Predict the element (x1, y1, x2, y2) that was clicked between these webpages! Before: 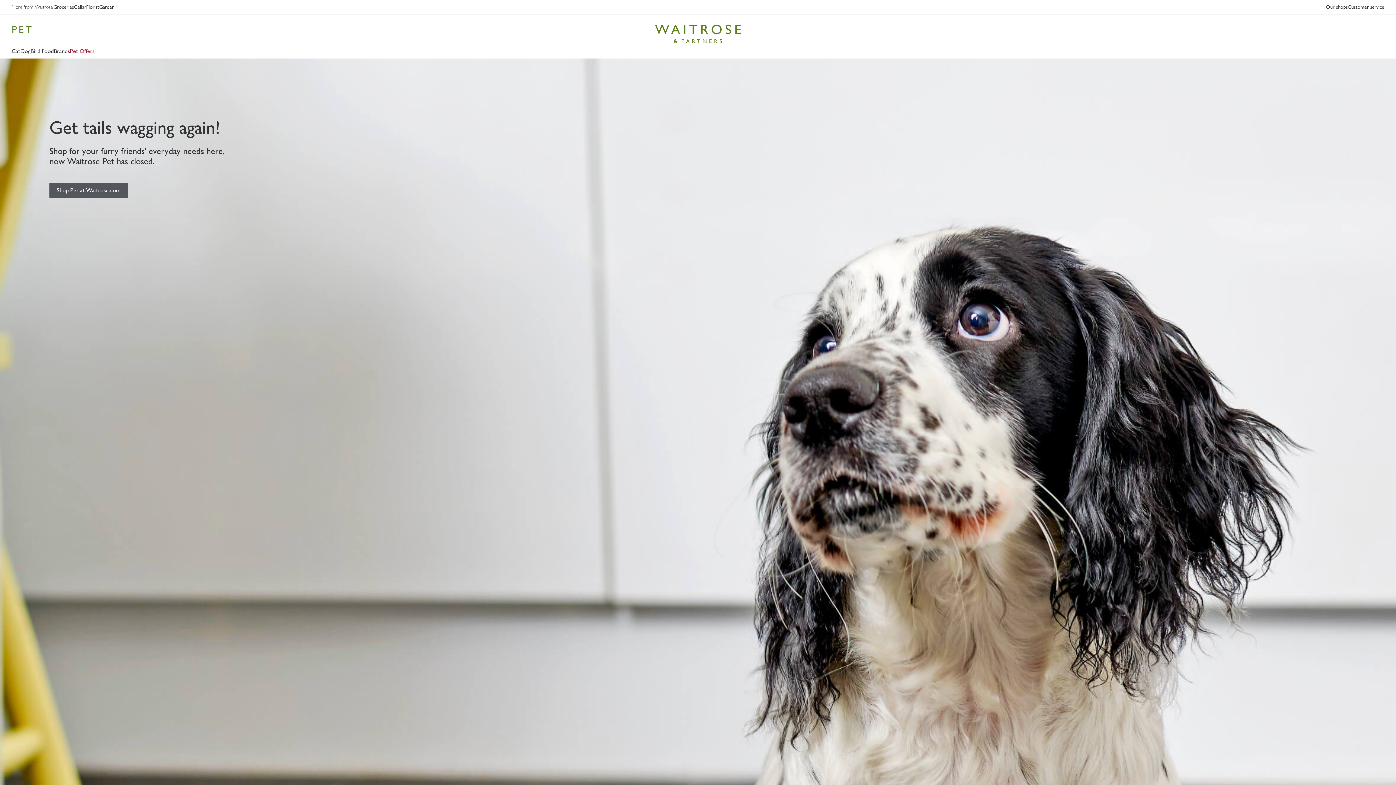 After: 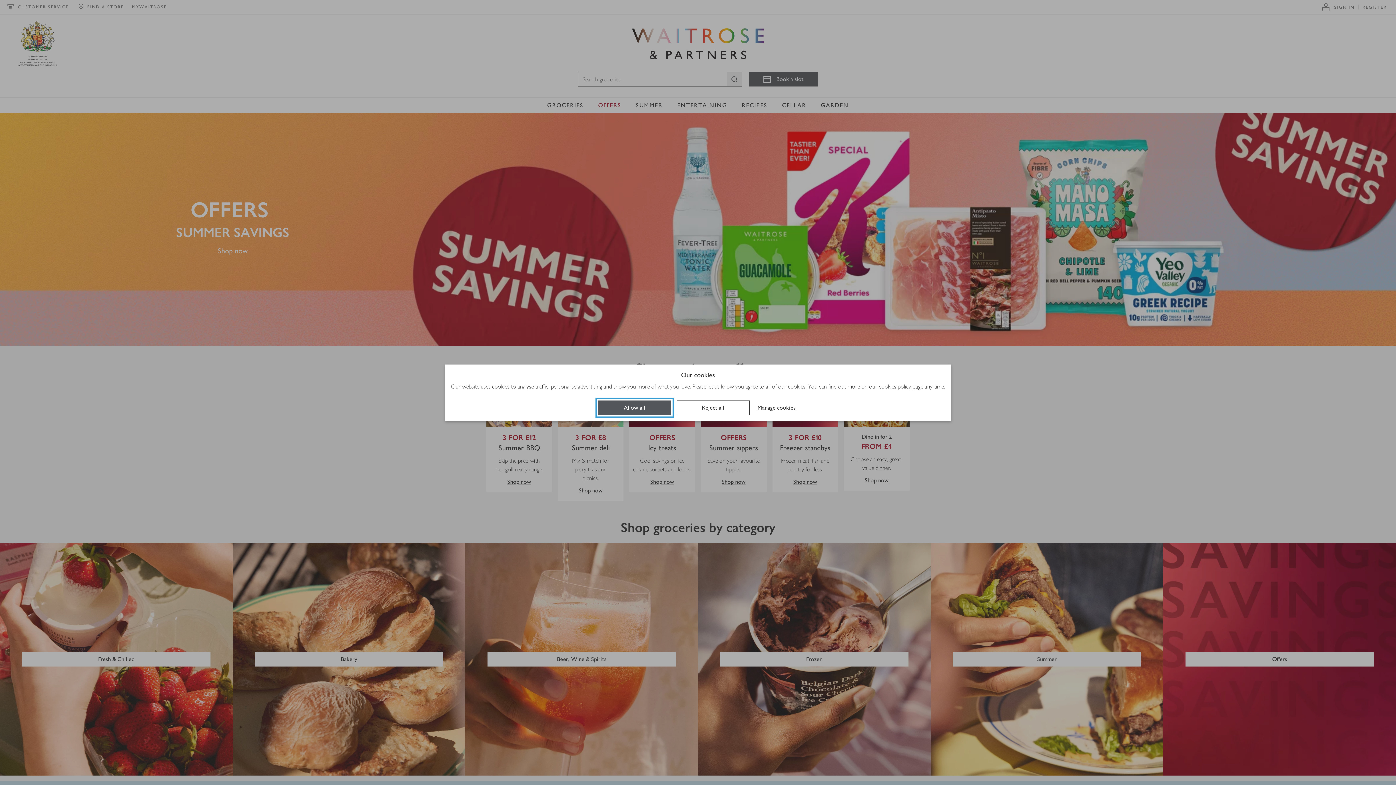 Action: label: Groceries bbox: (53, 3, 73, 10)